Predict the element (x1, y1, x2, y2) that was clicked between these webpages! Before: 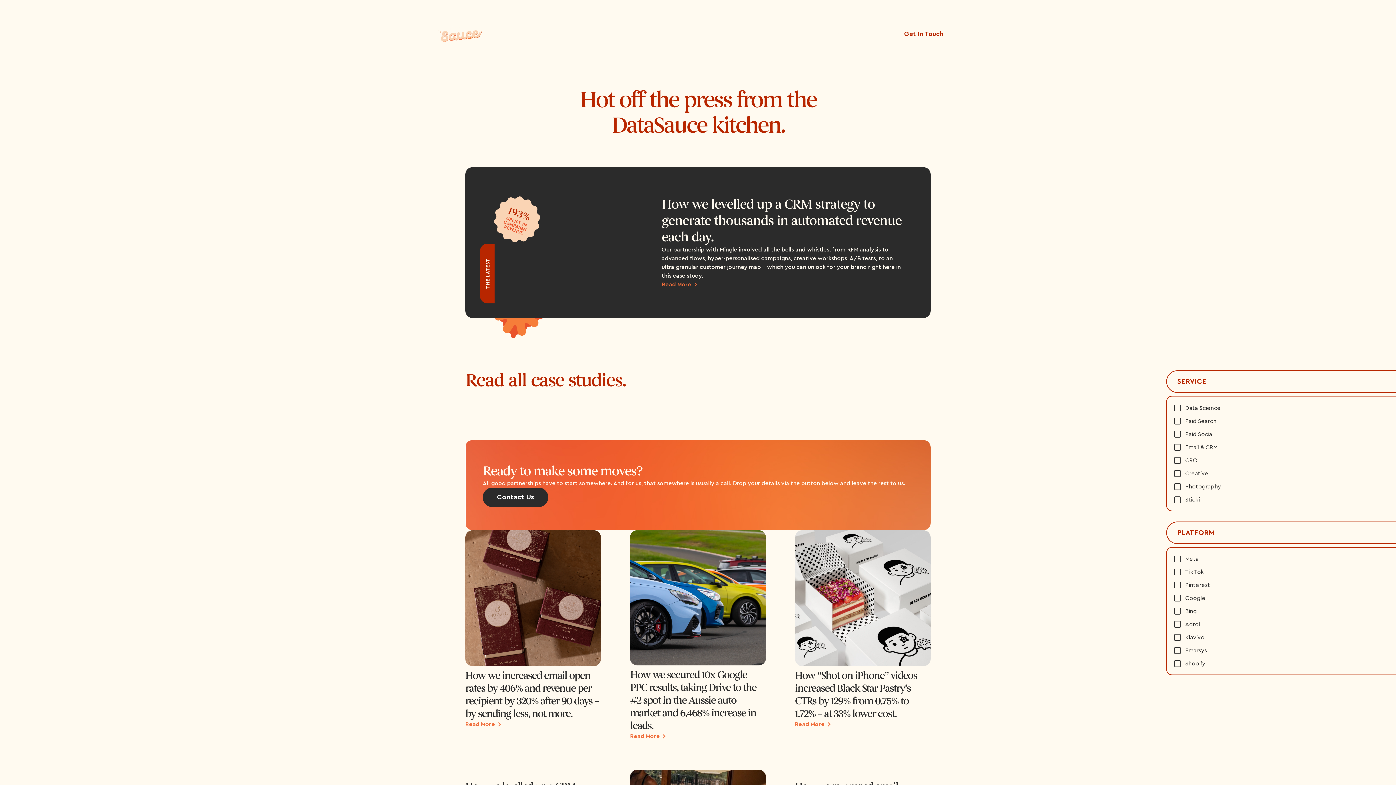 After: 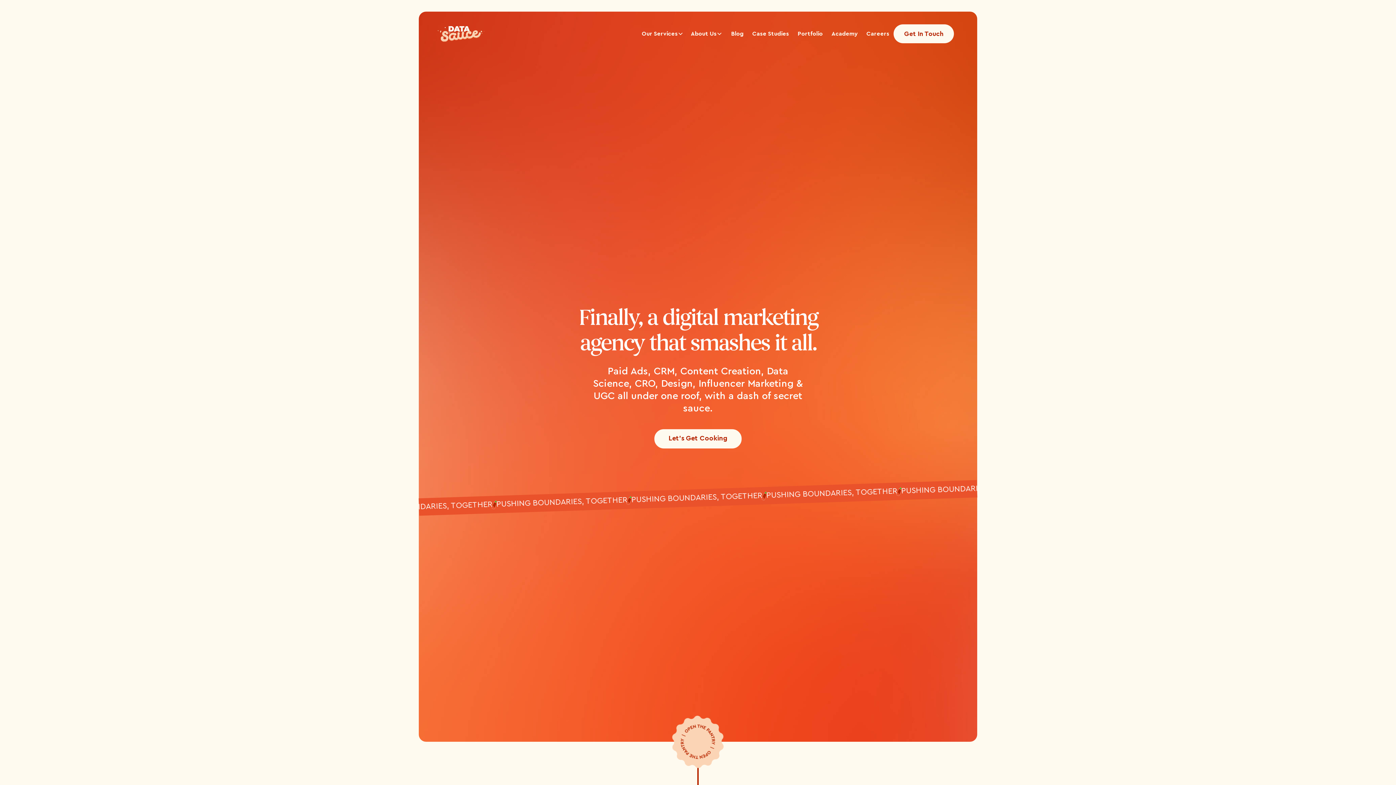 Action: bbox: (437, 22, 484, 45) label: home